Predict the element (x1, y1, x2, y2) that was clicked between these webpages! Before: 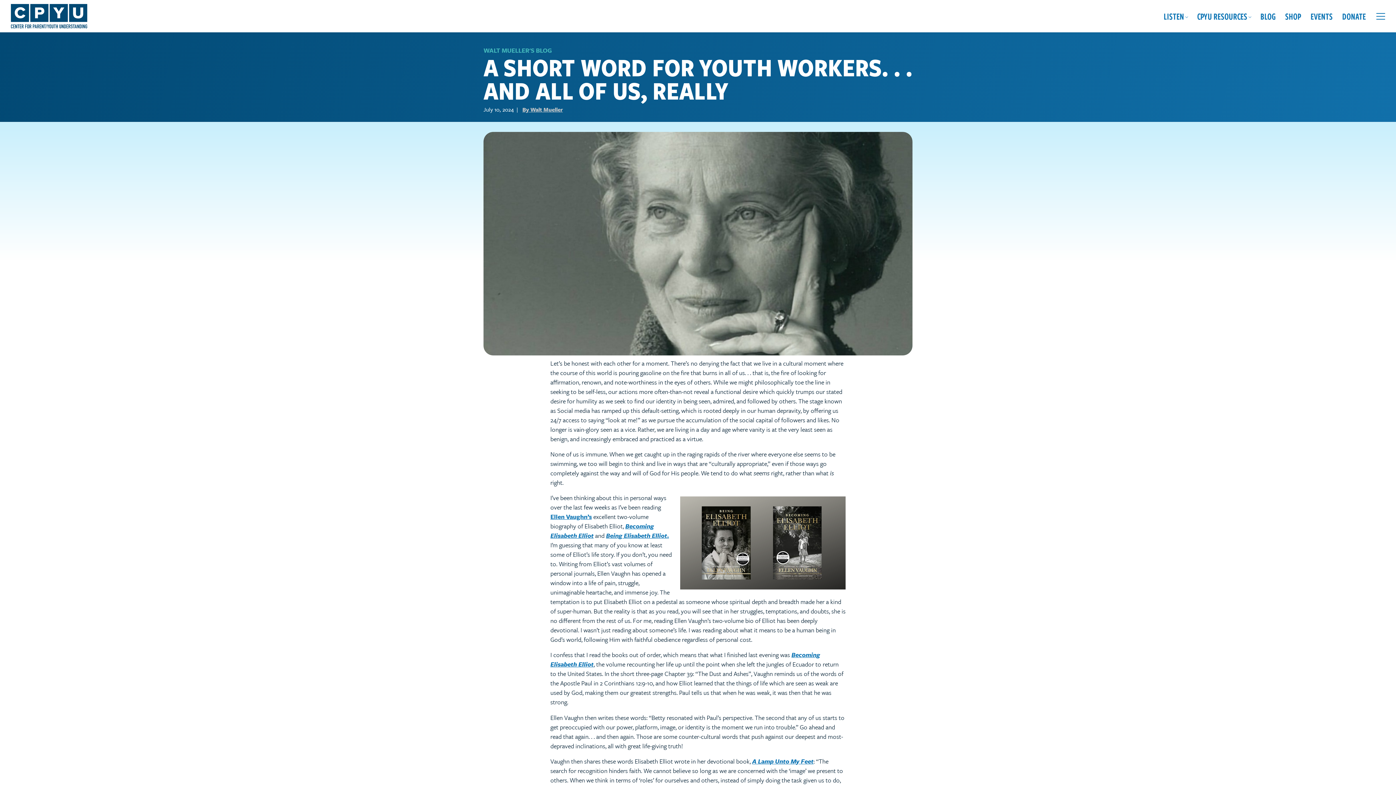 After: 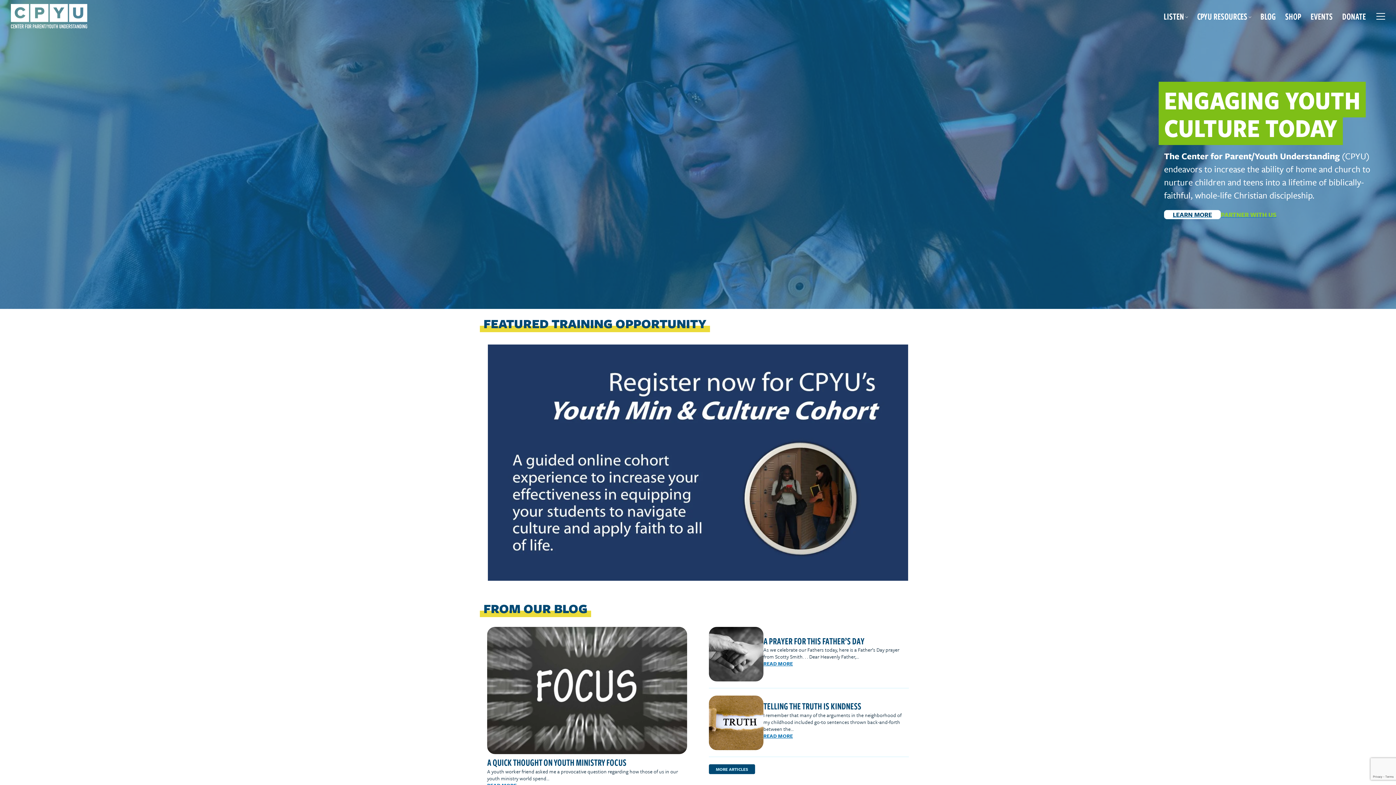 Action: bbox: (10, 3, 87, 28)